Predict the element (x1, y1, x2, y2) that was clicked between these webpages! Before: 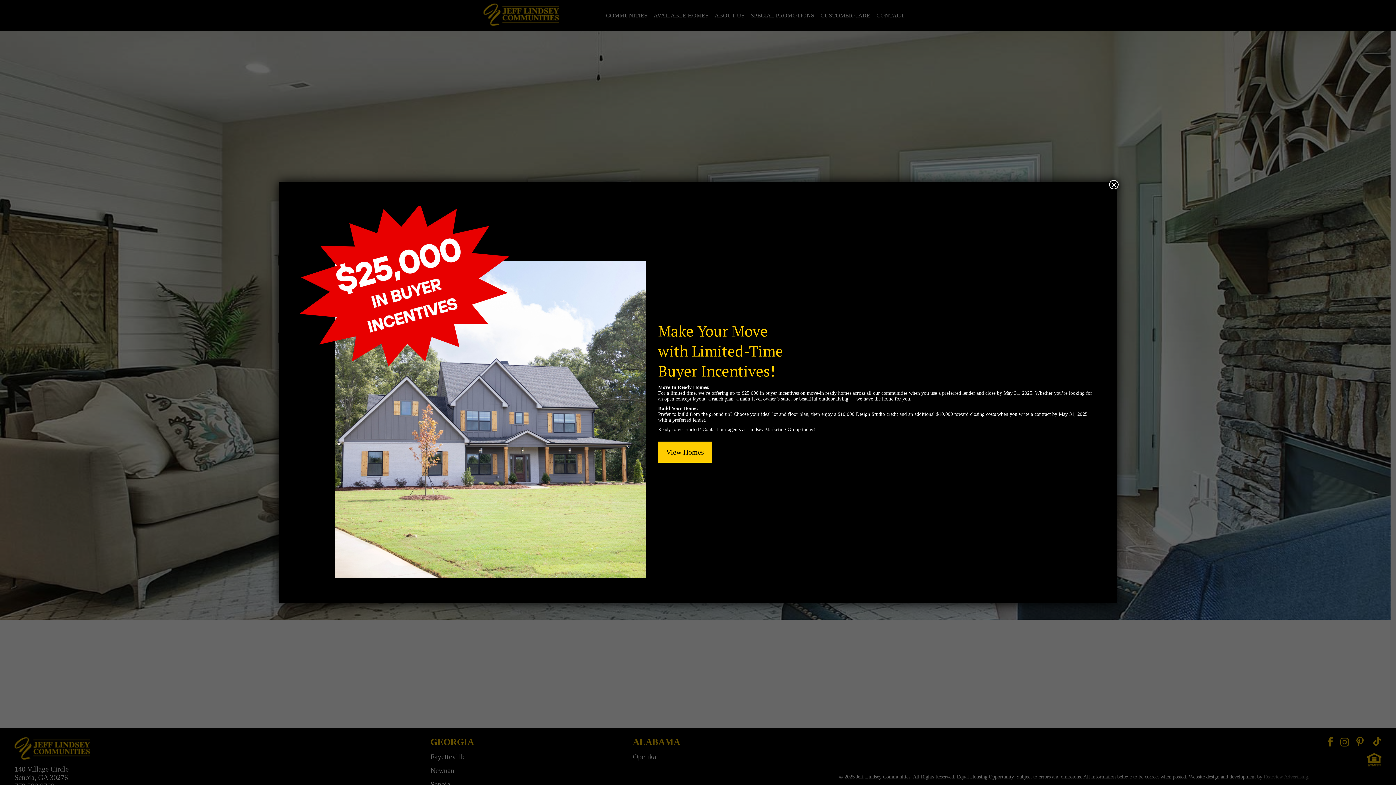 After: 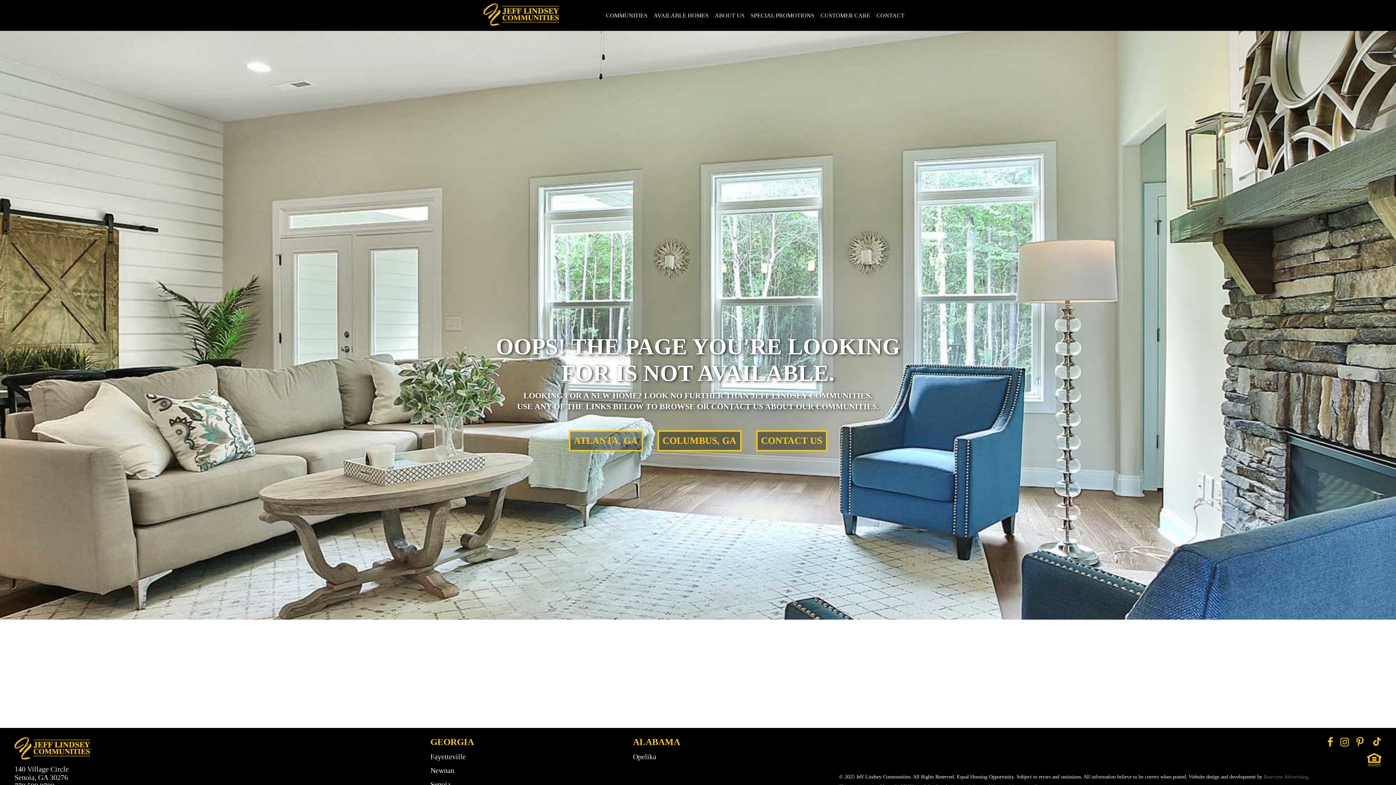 Action: label: Close bbox: (1109, 179, 1118, 189)